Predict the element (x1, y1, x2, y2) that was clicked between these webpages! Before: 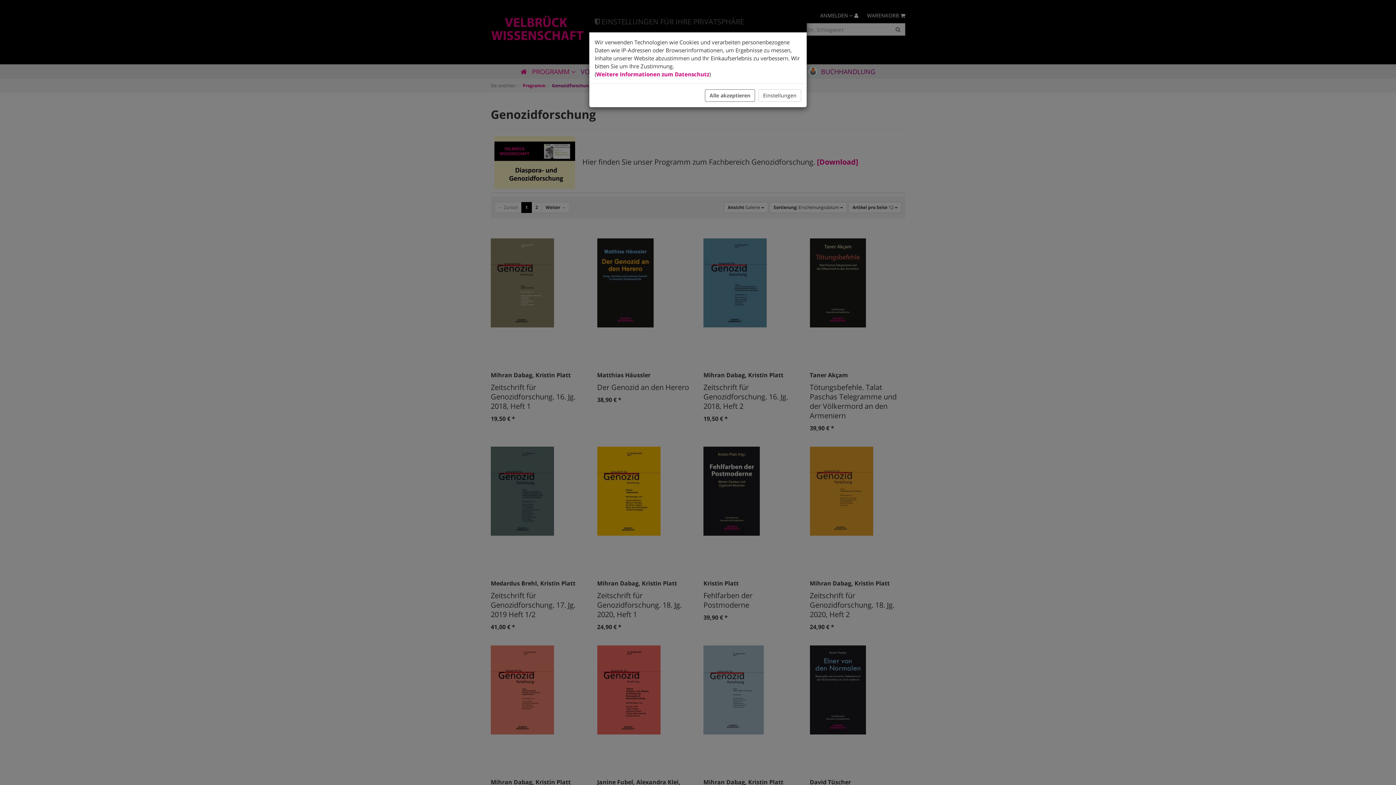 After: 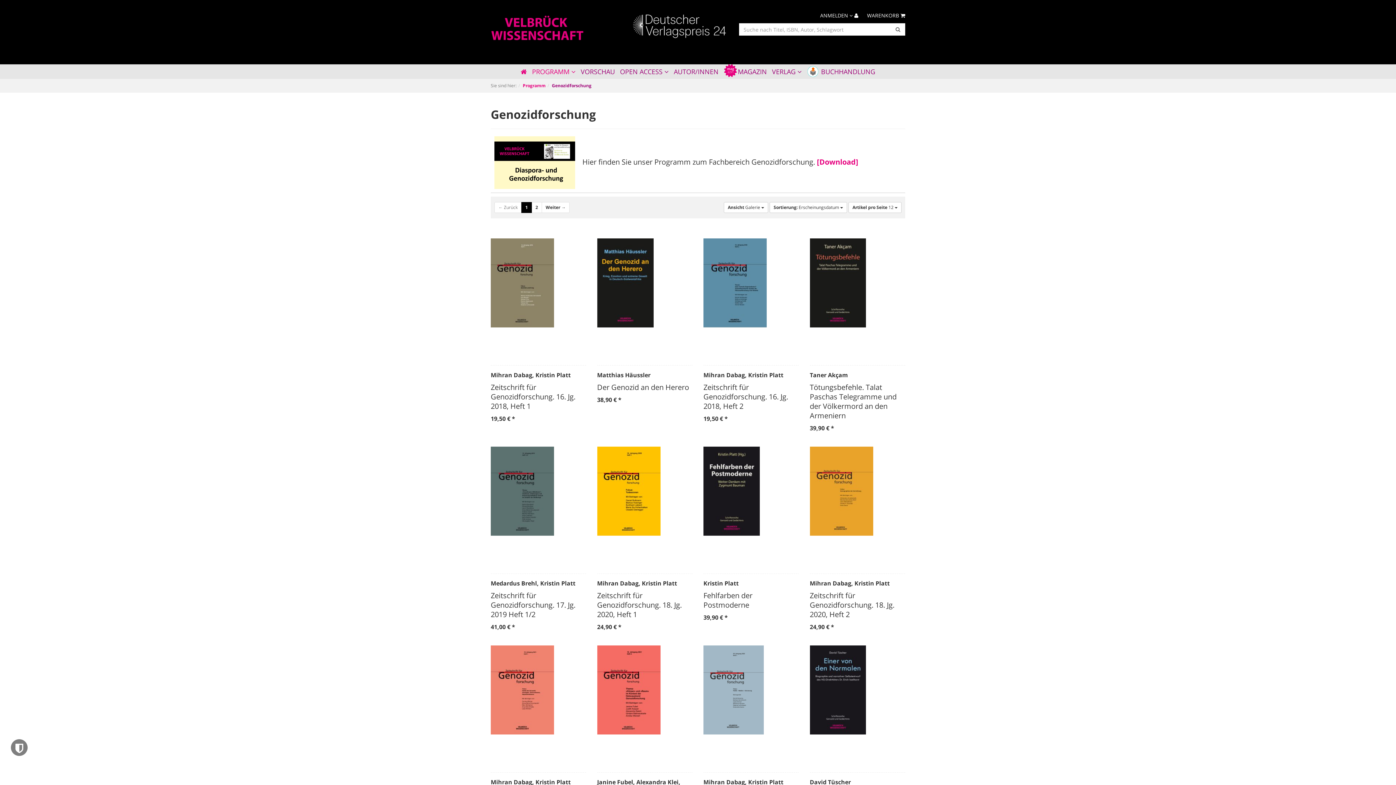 Action: bbox: (705, 89, 755, 101) label: Alle akzeptieren